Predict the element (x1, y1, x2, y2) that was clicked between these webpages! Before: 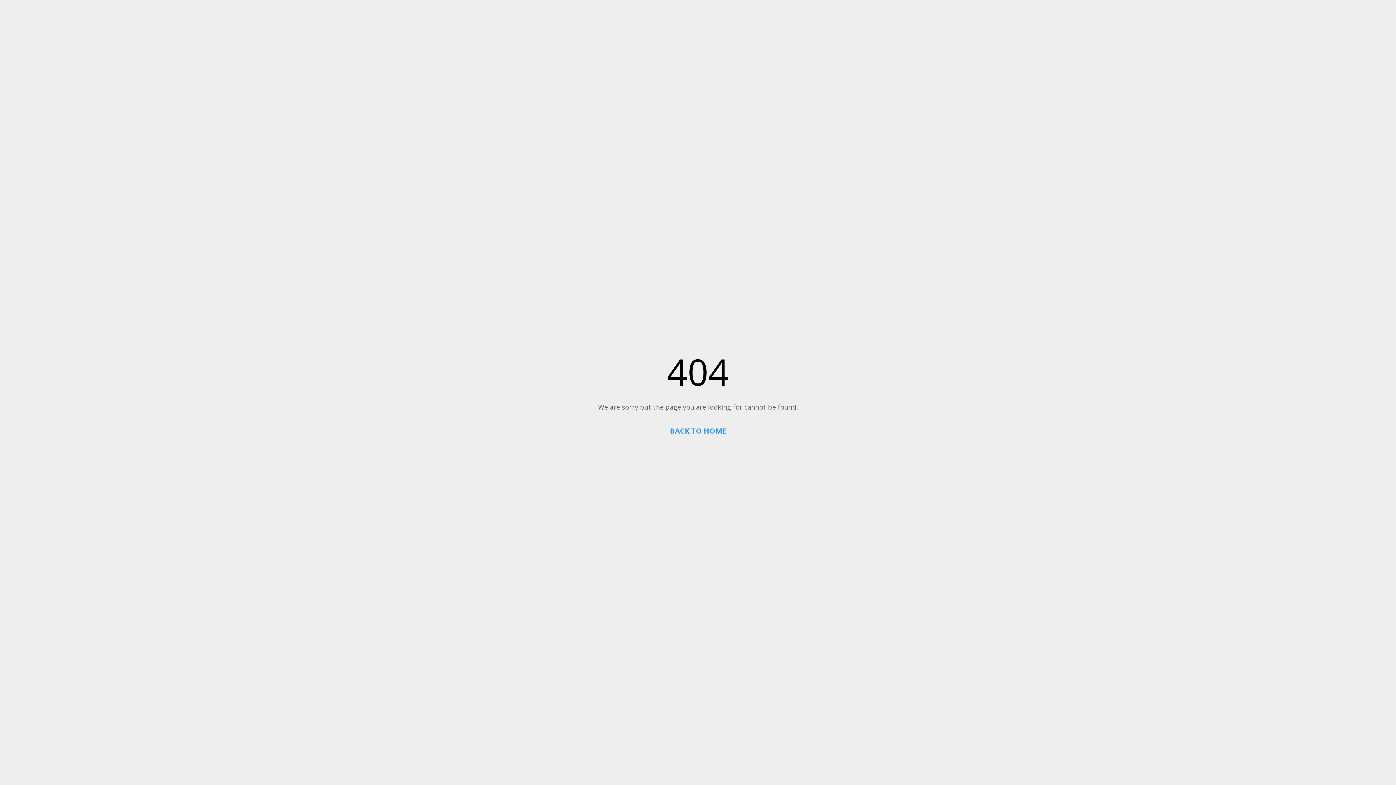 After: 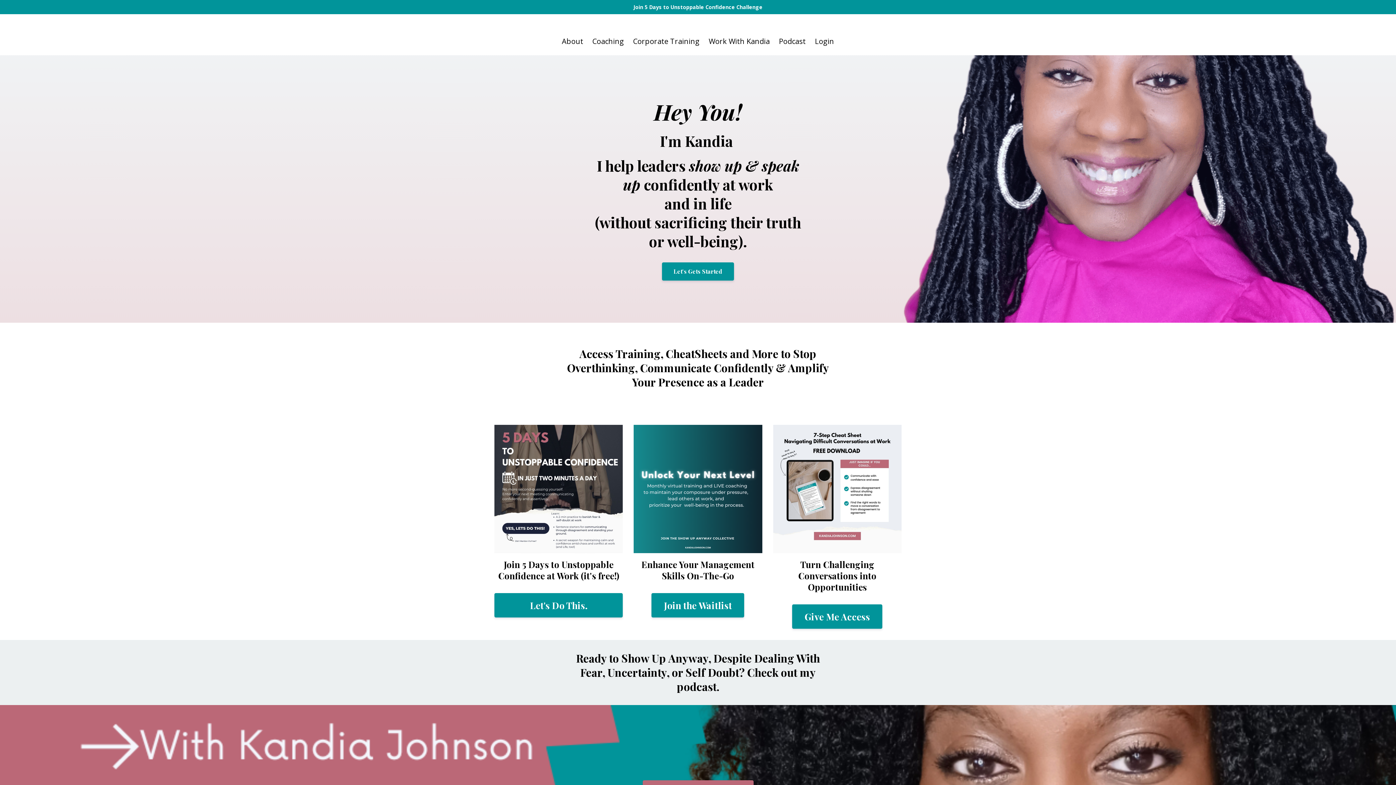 Action: label: BACK TO HOME bbox: (670, 426, 726, 436)